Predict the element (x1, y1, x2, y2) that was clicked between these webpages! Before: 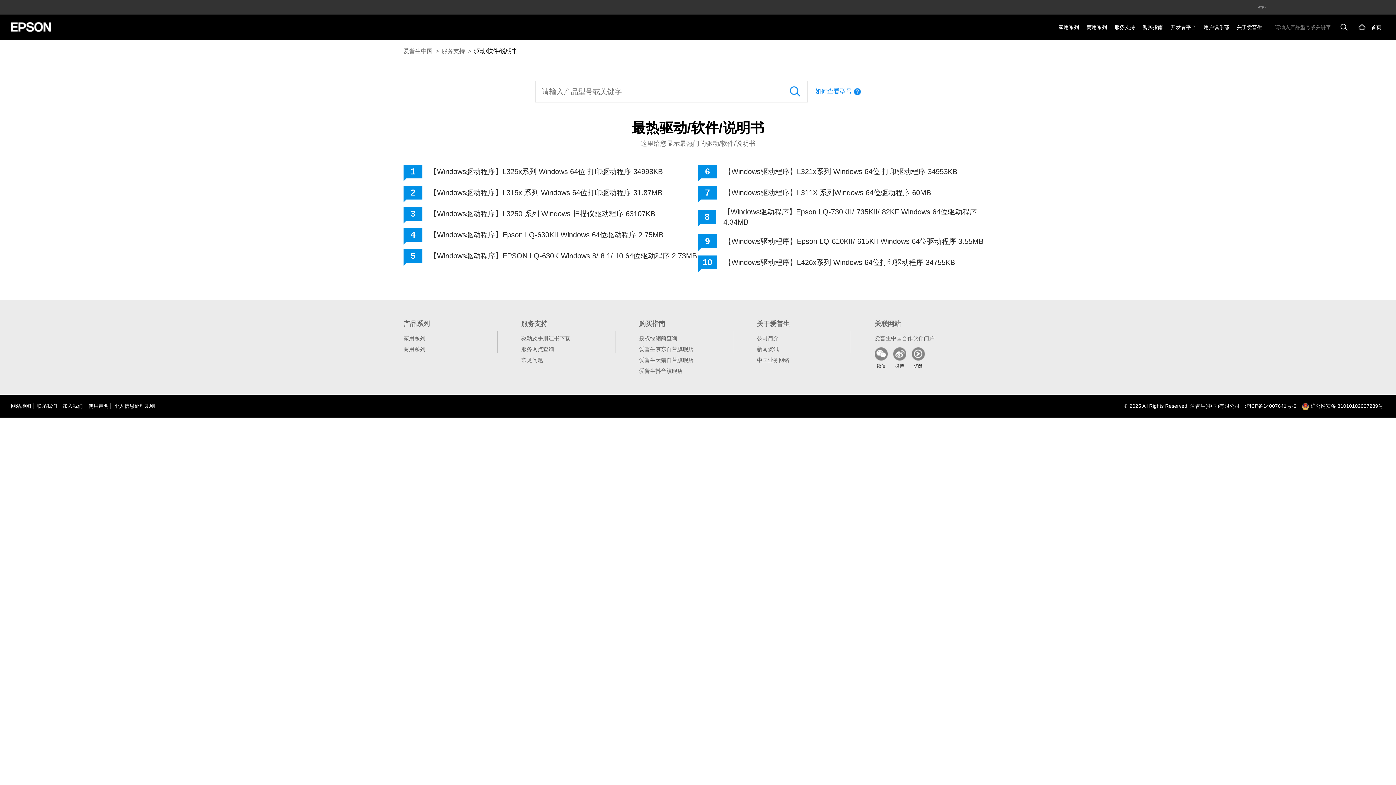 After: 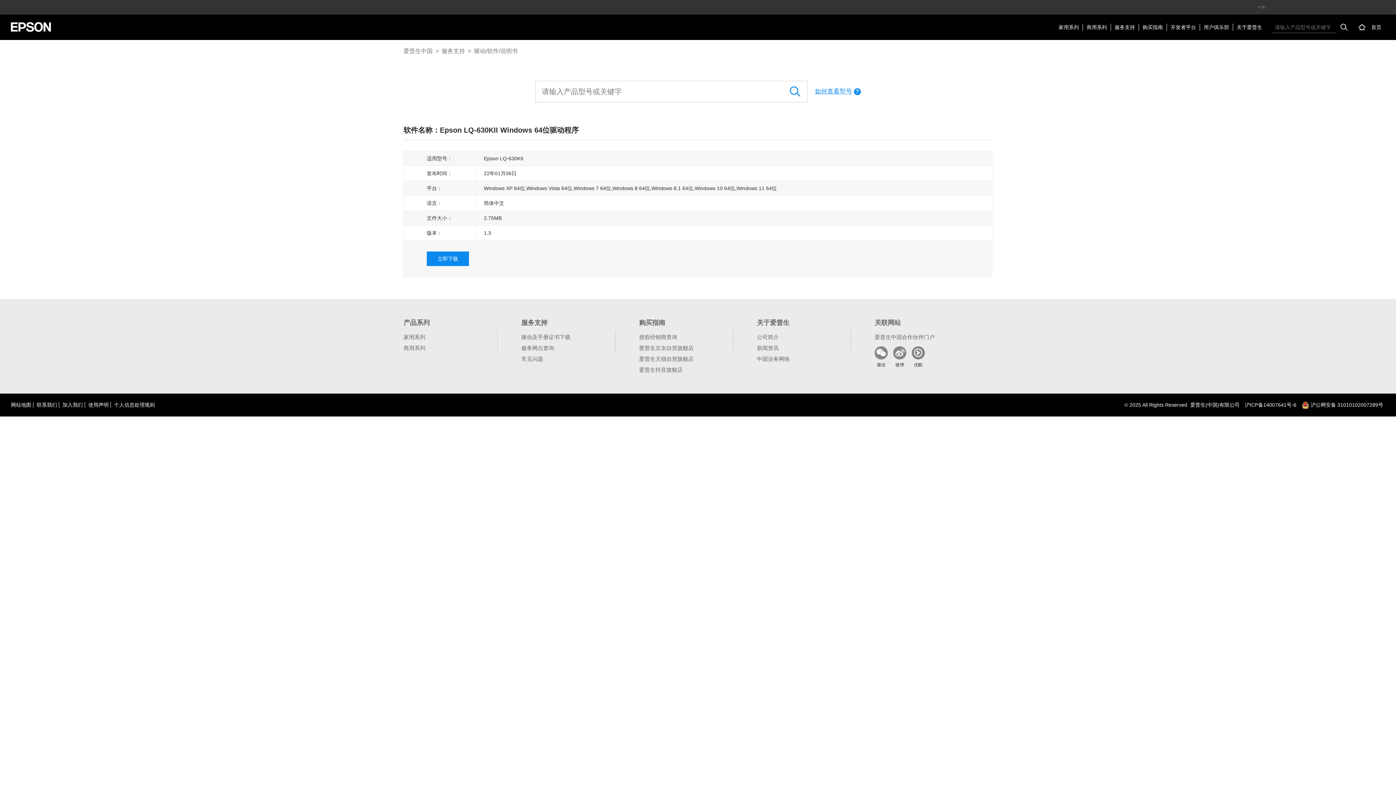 Action: label: 【Windows驱动程序】Epson LQ-630KII Windows 64位驱动程序 2.75MB bbox: (422, 229, 663, 240)